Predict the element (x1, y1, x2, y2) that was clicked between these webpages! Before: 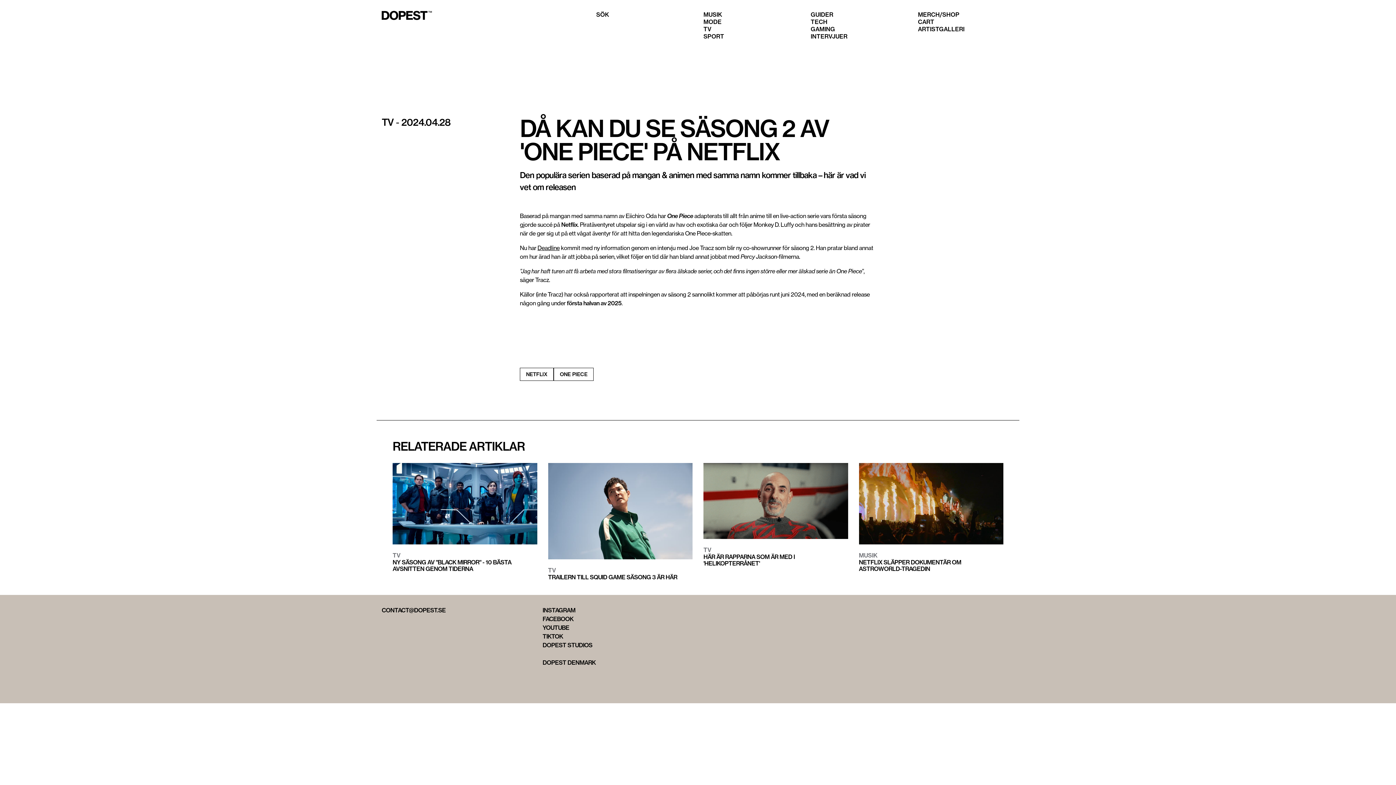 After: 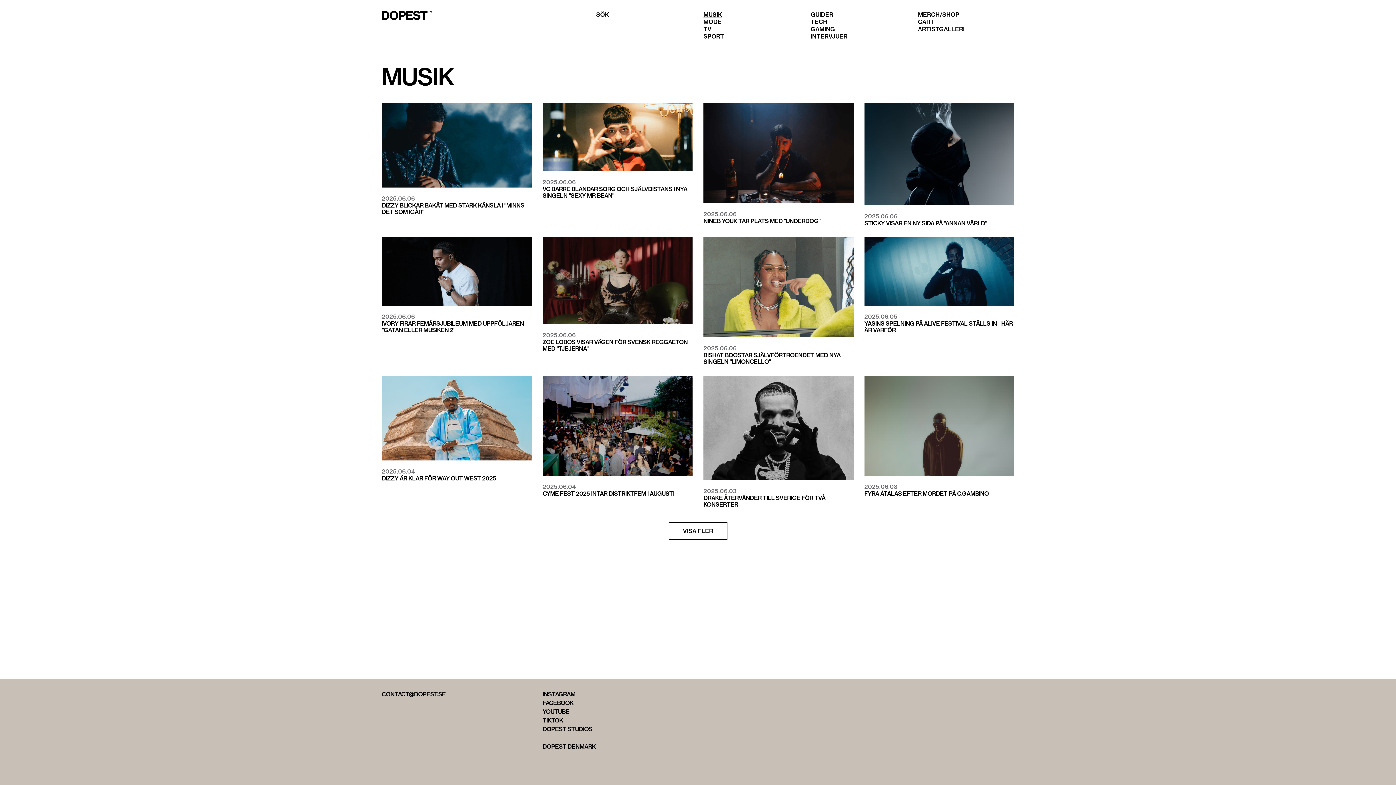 Action: bbox: (703, 10, 722, 18) label: MUSIK